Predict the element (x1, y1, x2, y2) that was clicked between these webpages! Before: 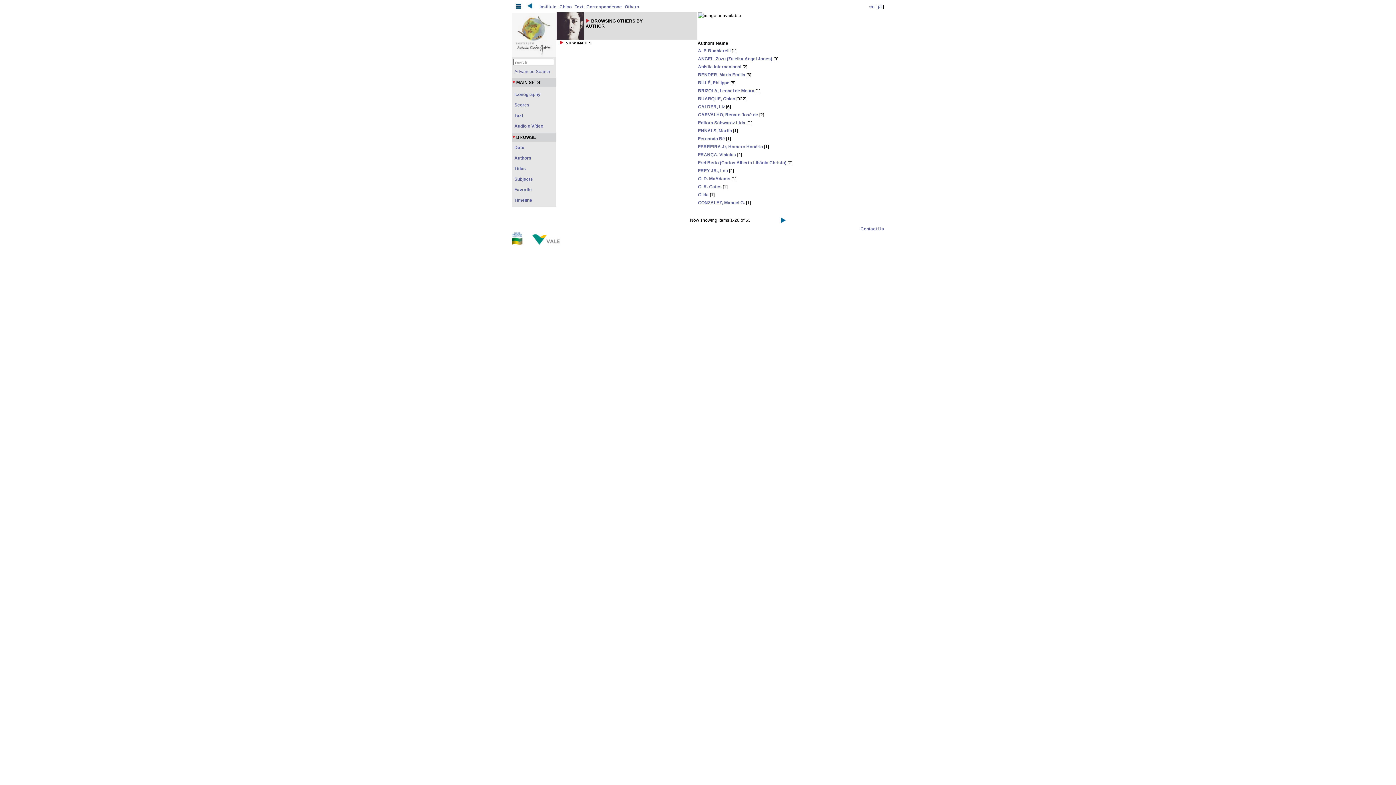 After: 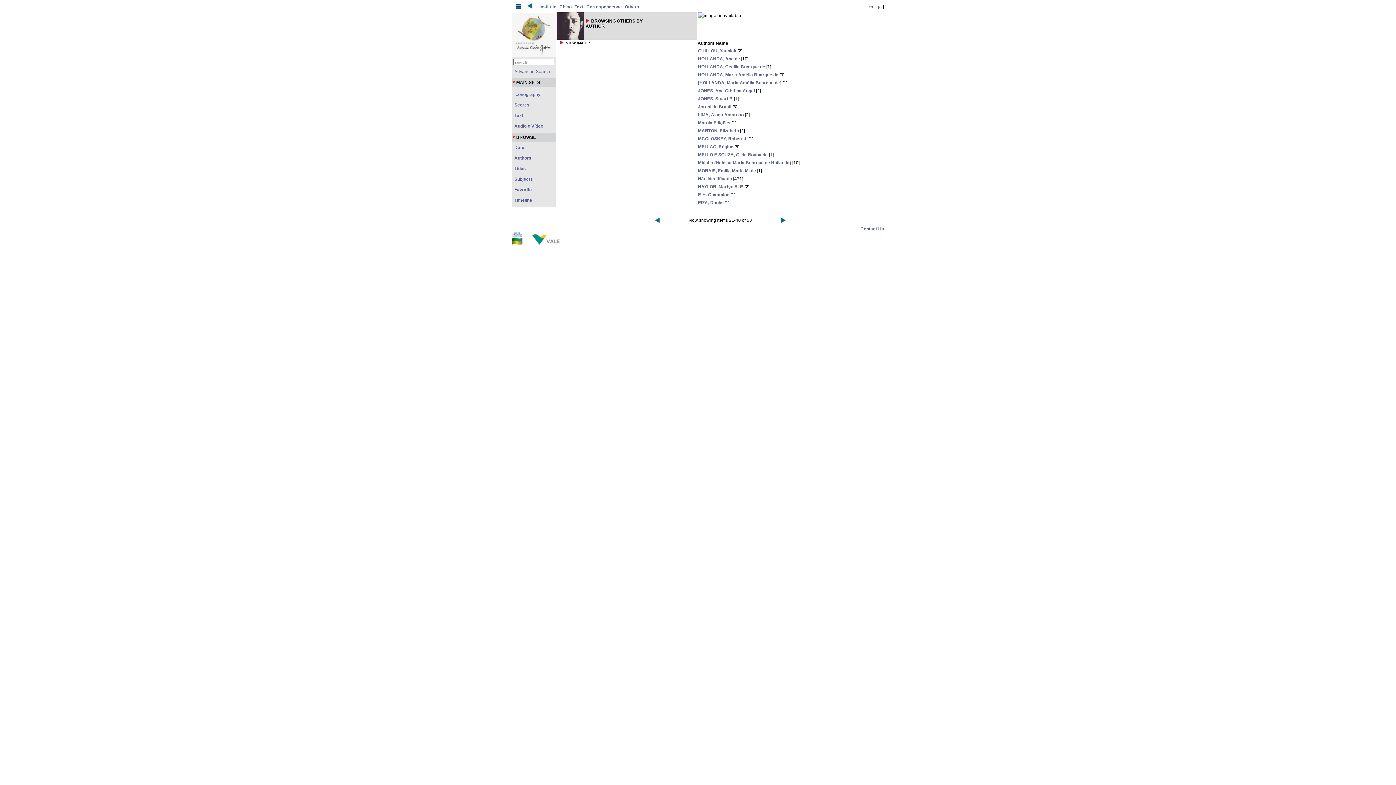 Action: bbox: (779, 216, 786, 223)